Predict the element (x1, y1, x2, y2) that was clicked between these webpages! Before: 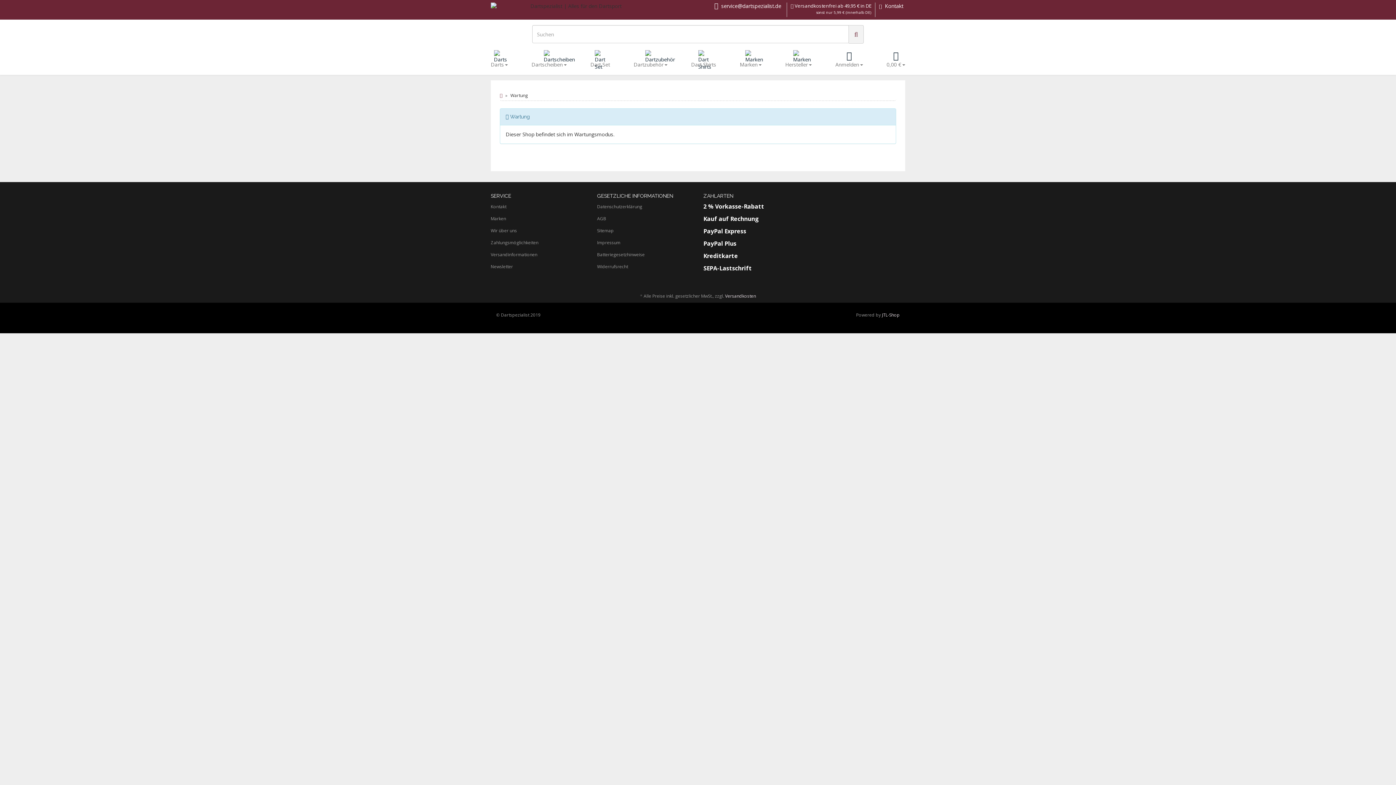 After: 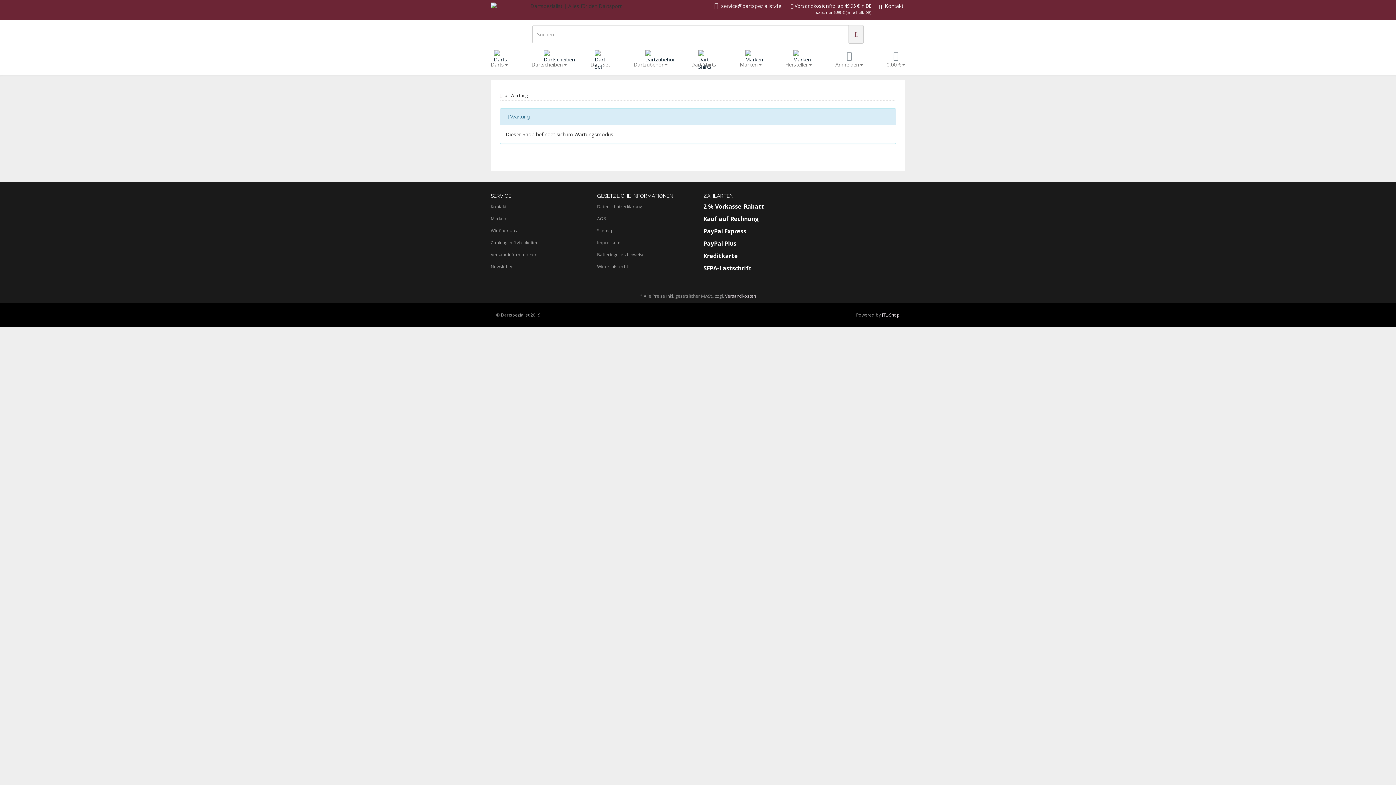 Action: label: Marken bbox: (734, 43, 767, 74)